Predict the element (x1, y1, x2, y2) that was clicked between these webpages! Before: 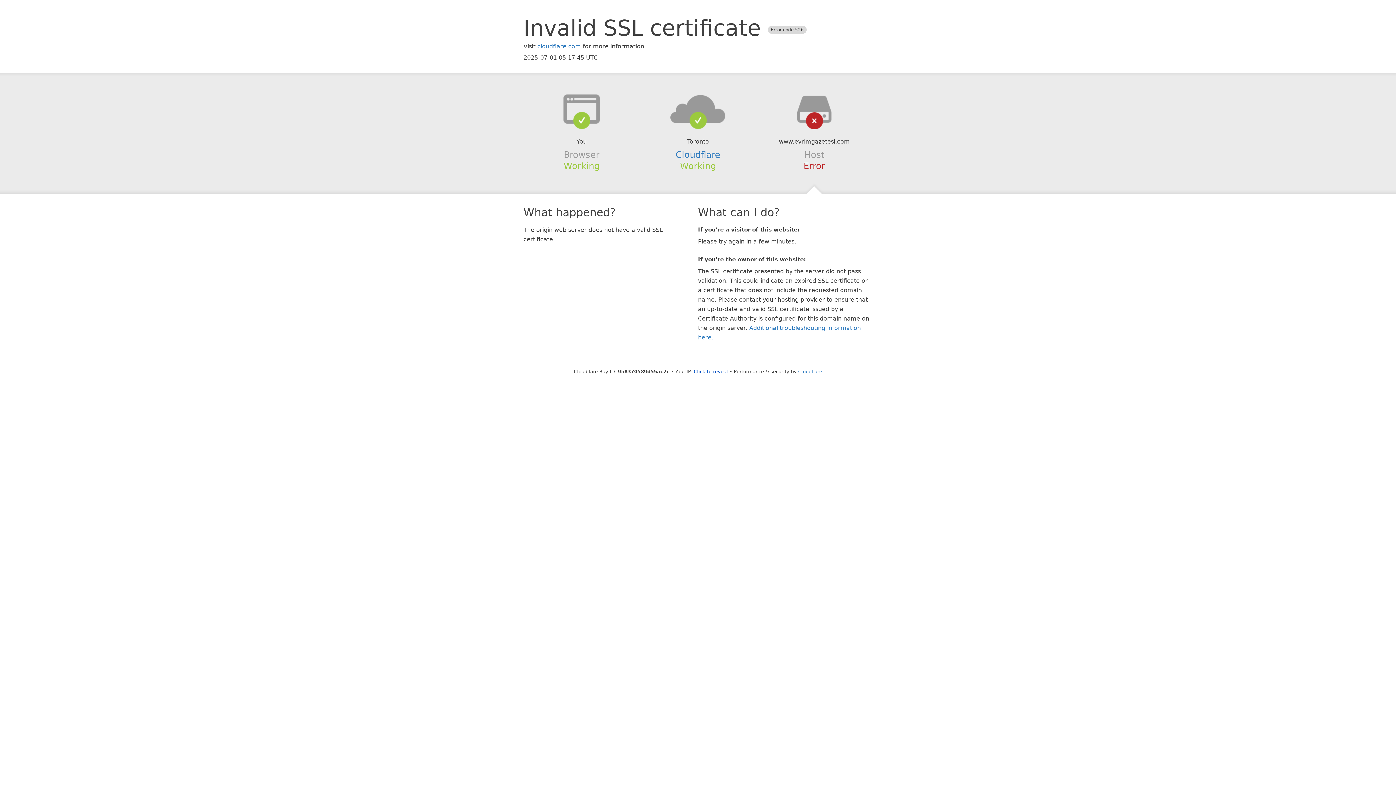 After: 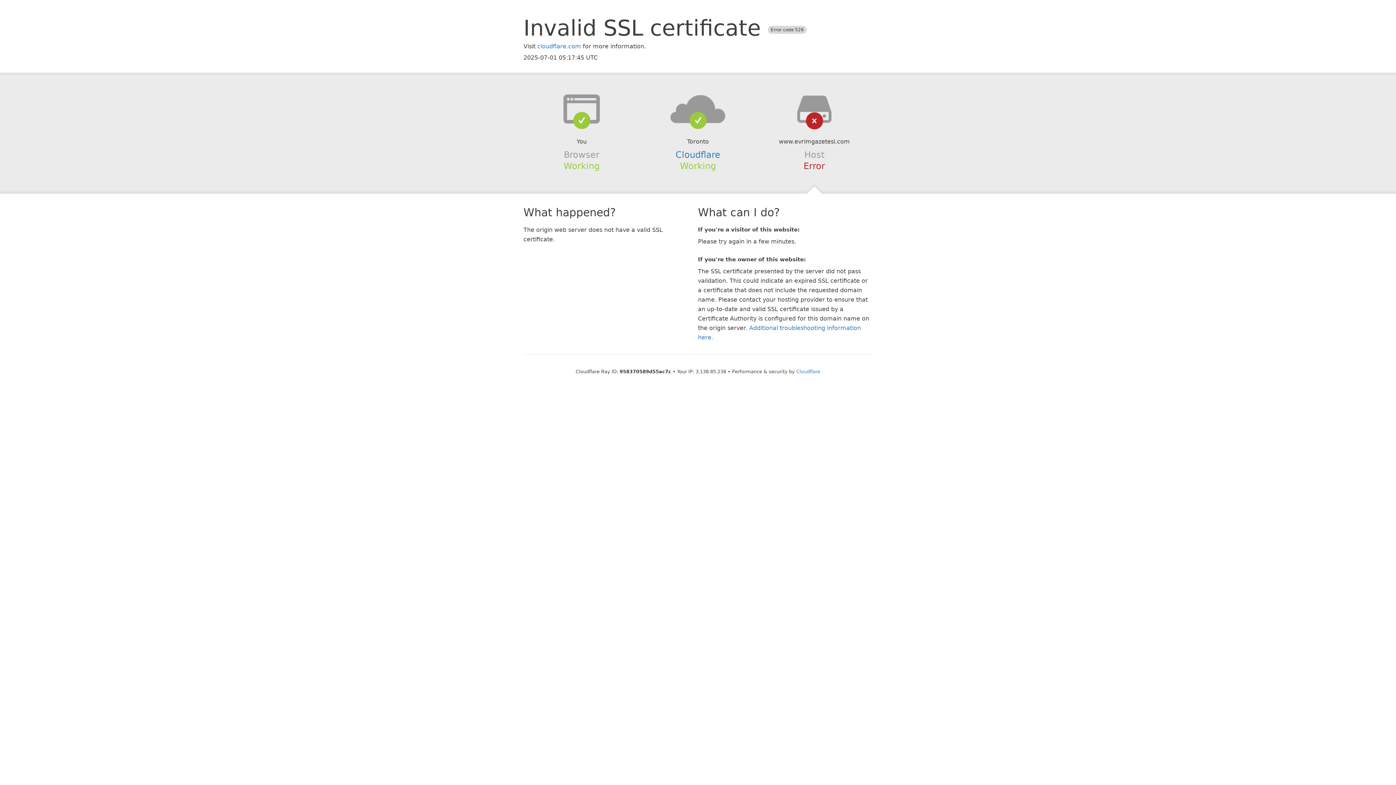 Action: label: Click to reveal bbox: (694, 368, 728, 374)